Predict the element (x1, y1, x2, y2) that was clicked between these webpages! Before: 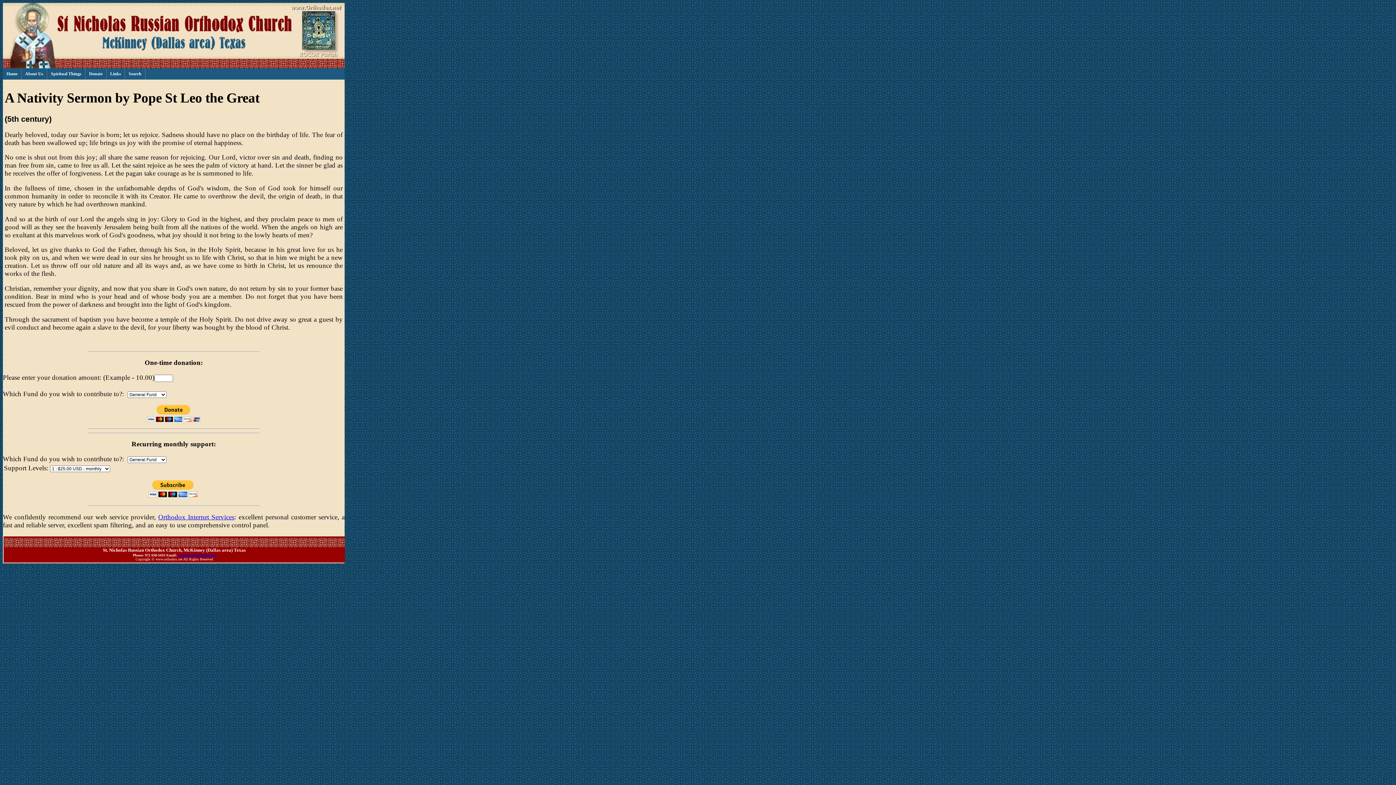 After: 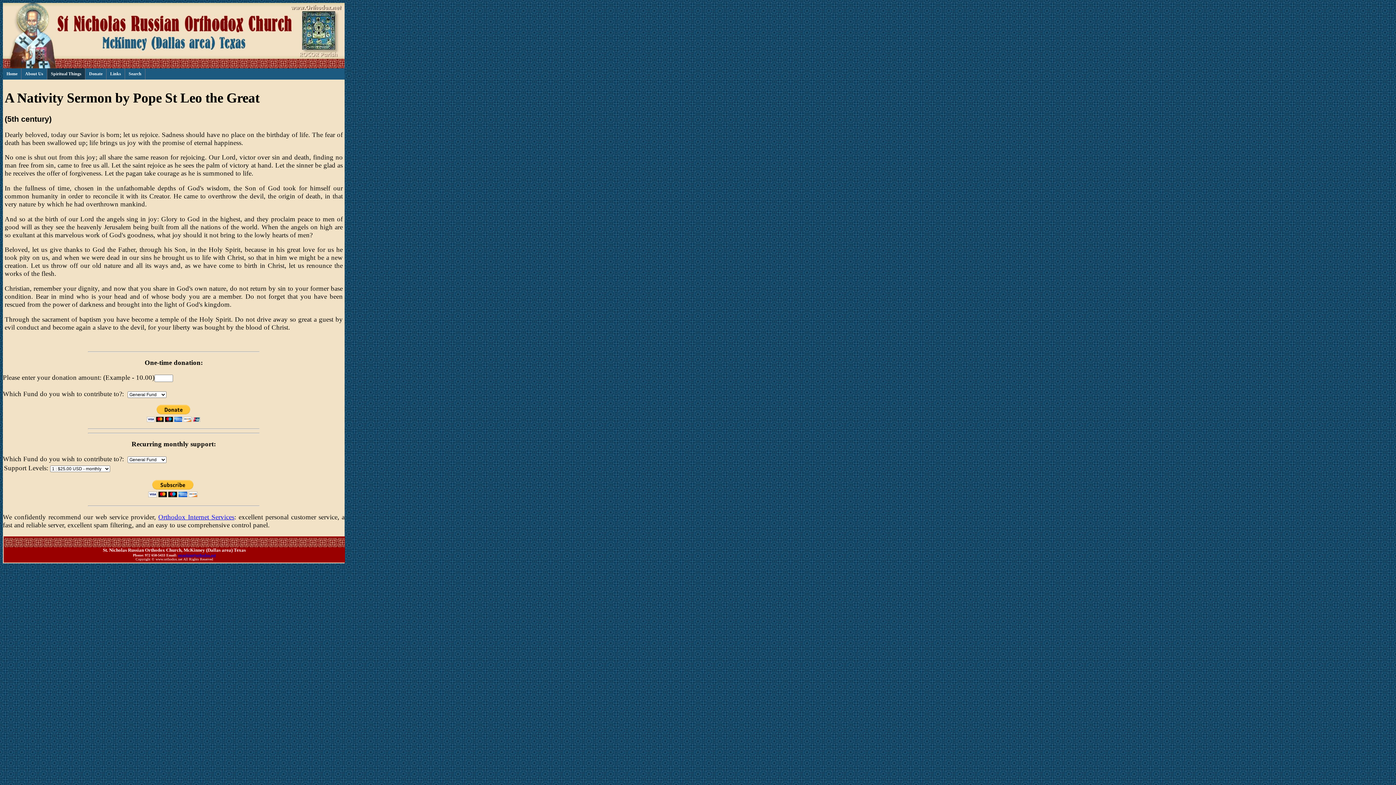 Action: bbox: (47, 68, 85, 79) label: Spiritual Things